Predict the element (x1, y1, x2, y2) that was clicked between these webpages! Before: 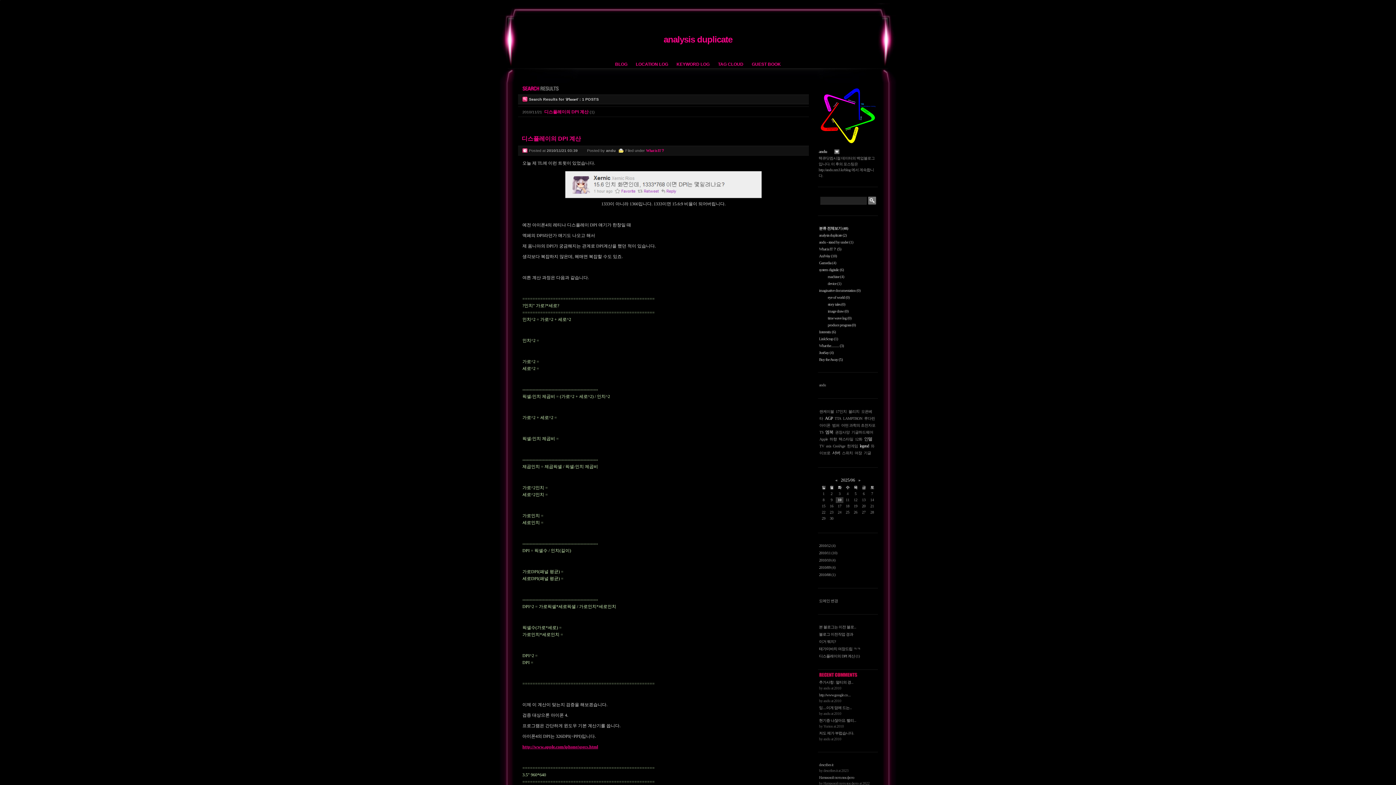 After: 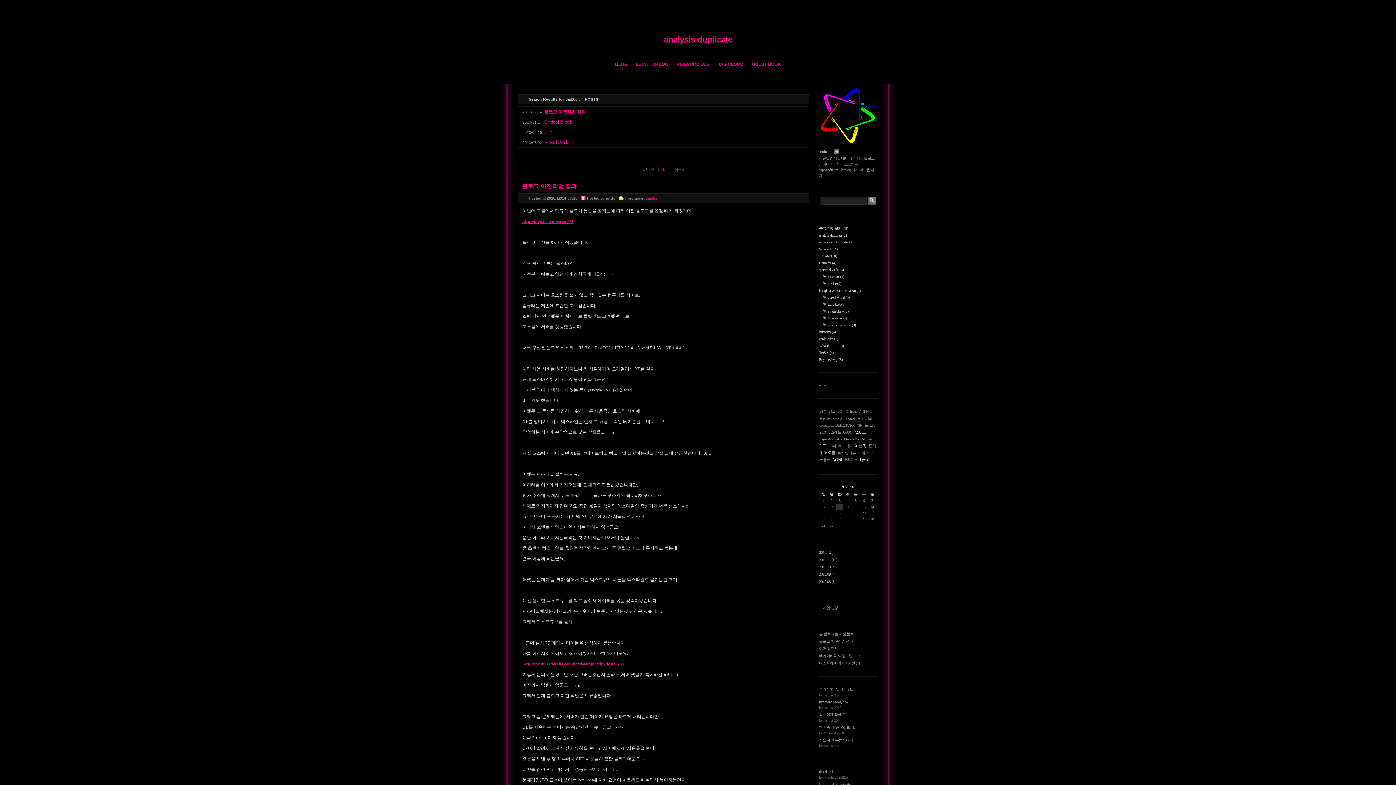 Action: bbox: (819, 350, 833, 354) label: JustSay (4)